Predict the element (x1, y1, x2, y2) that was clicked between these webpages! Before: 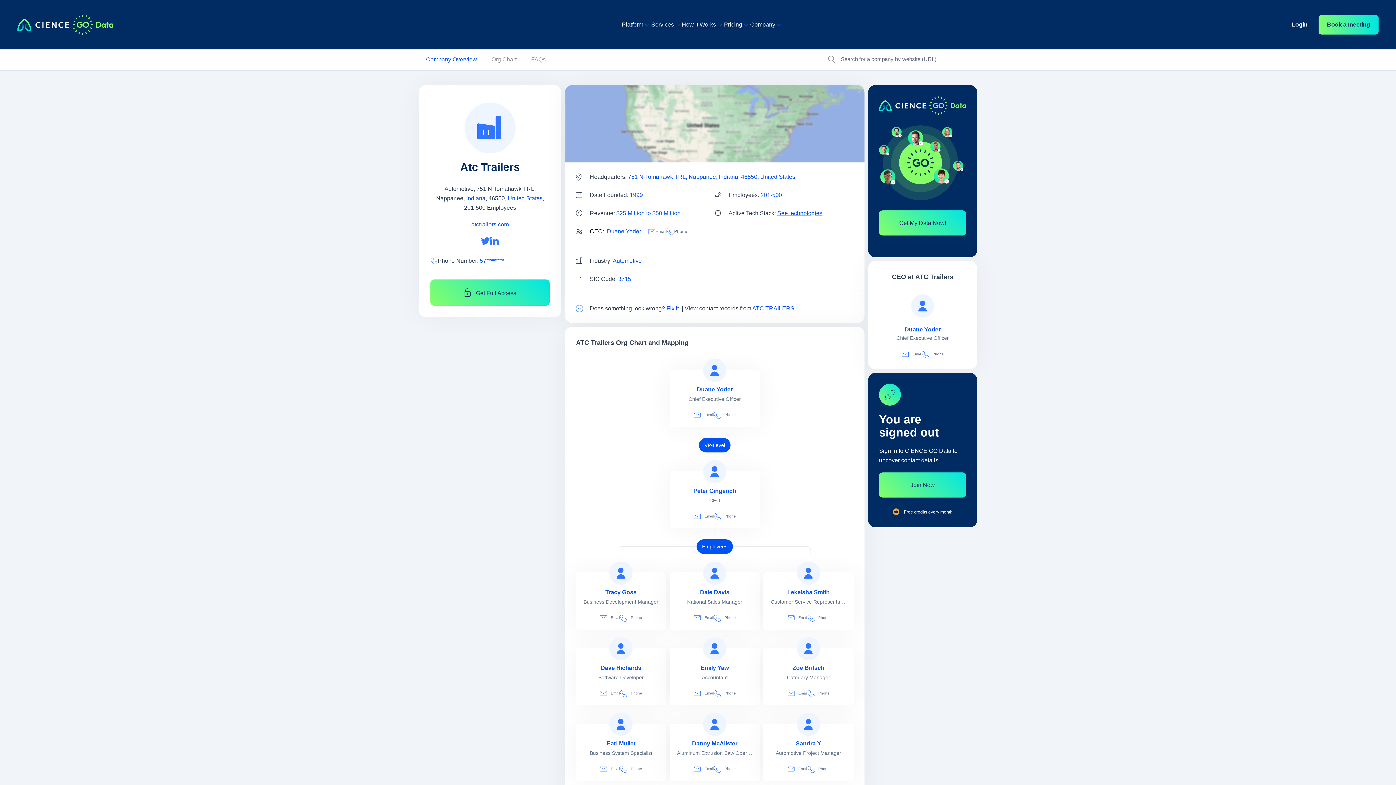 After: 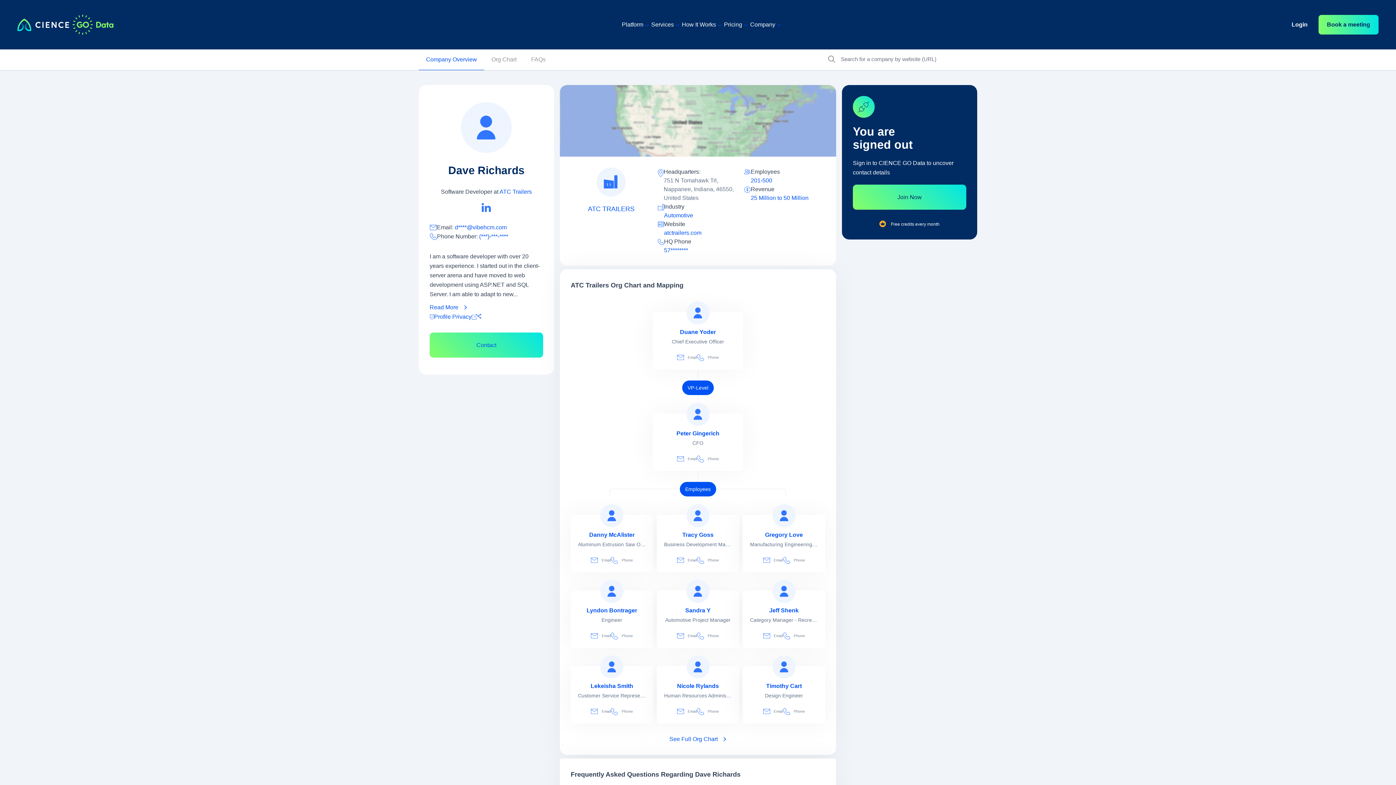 Action: bbox: (583, 664, 658, 672) label: view profile of Dave Richards